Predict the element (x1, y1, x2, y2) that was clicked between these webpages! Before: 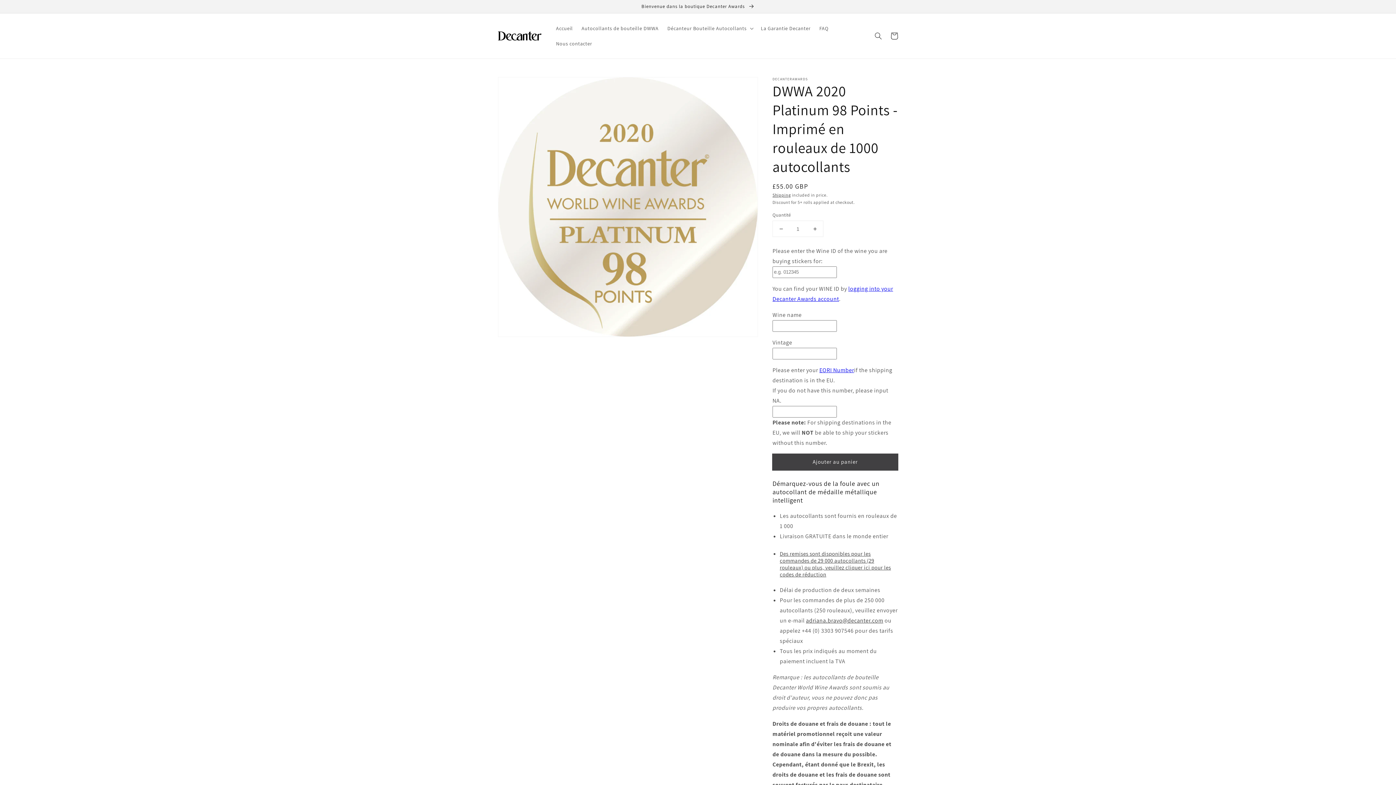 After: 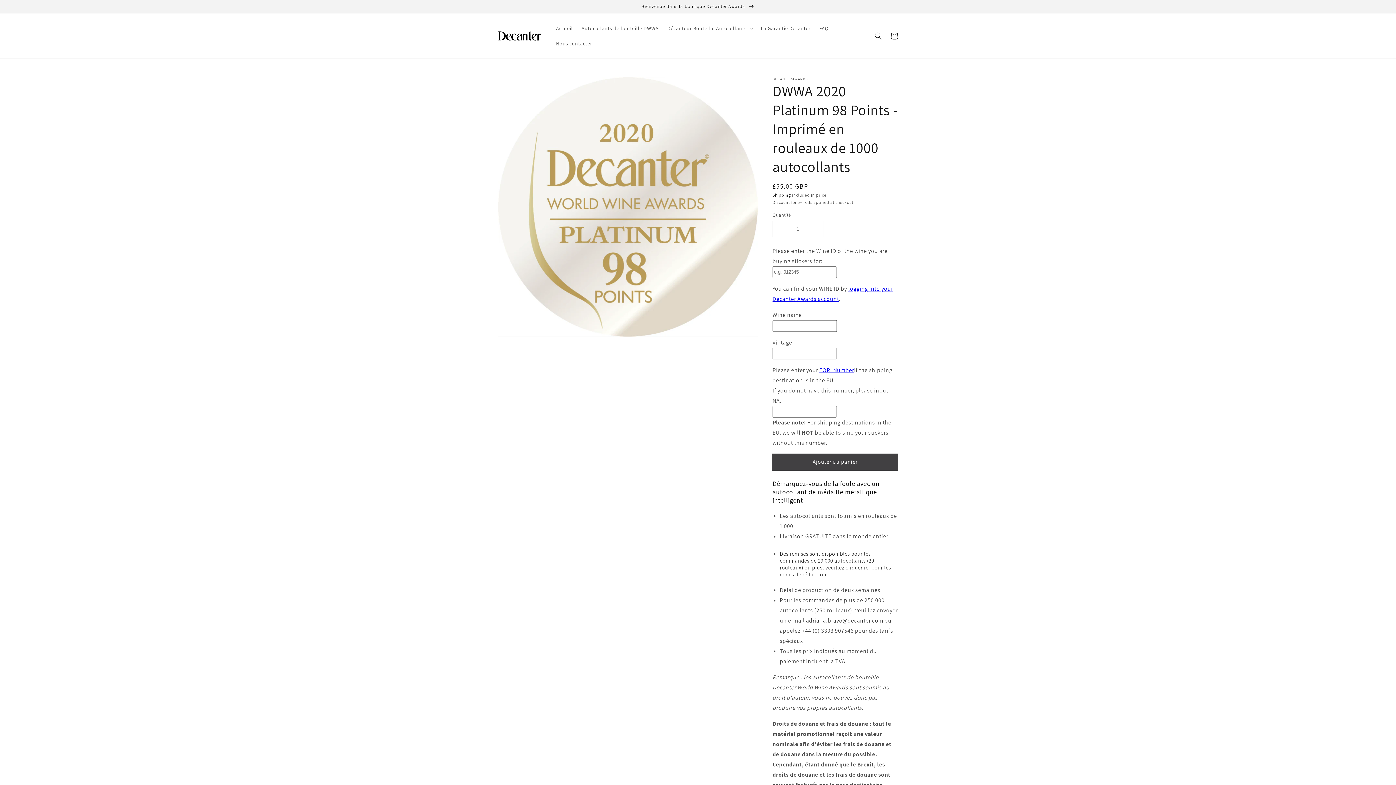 Action: label: Shipping bbox: (772, 192, 791, 197)